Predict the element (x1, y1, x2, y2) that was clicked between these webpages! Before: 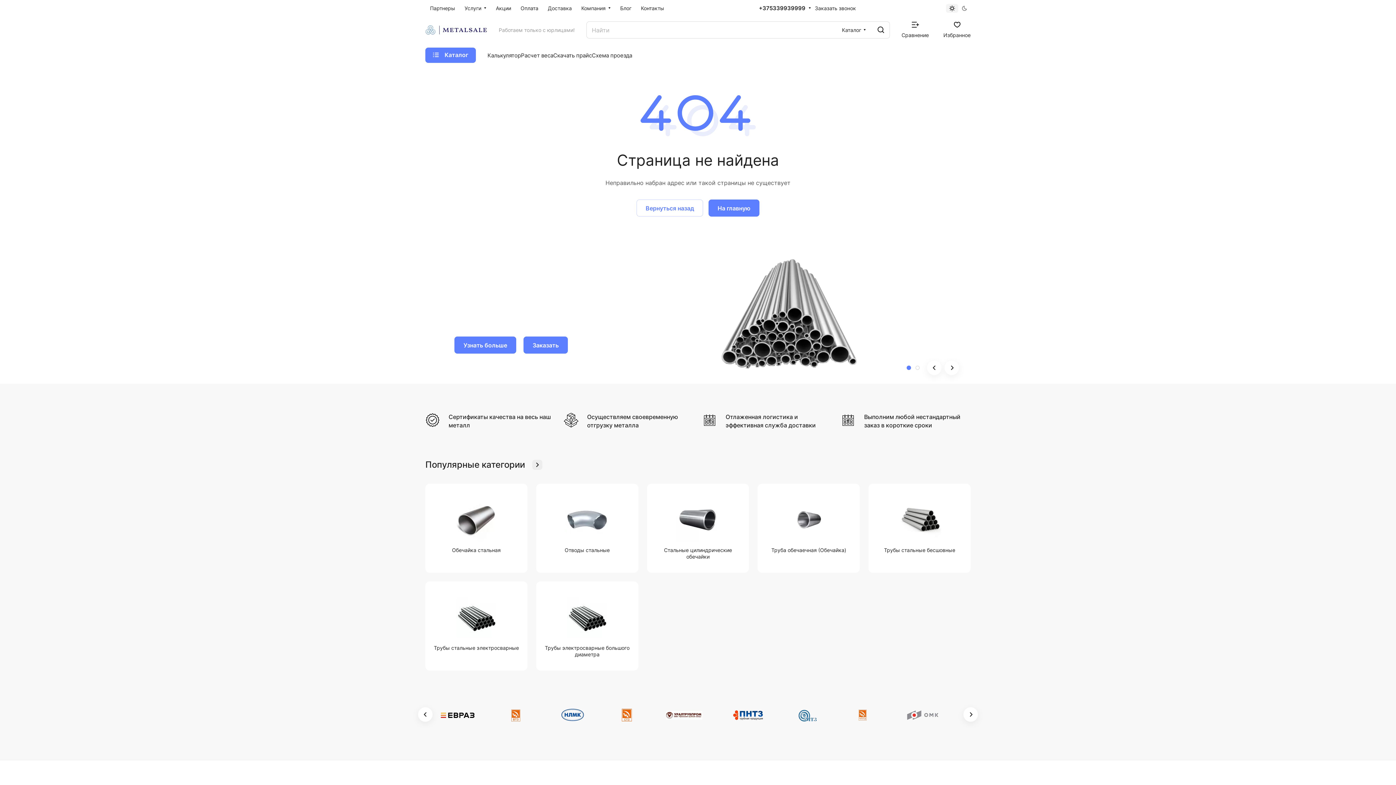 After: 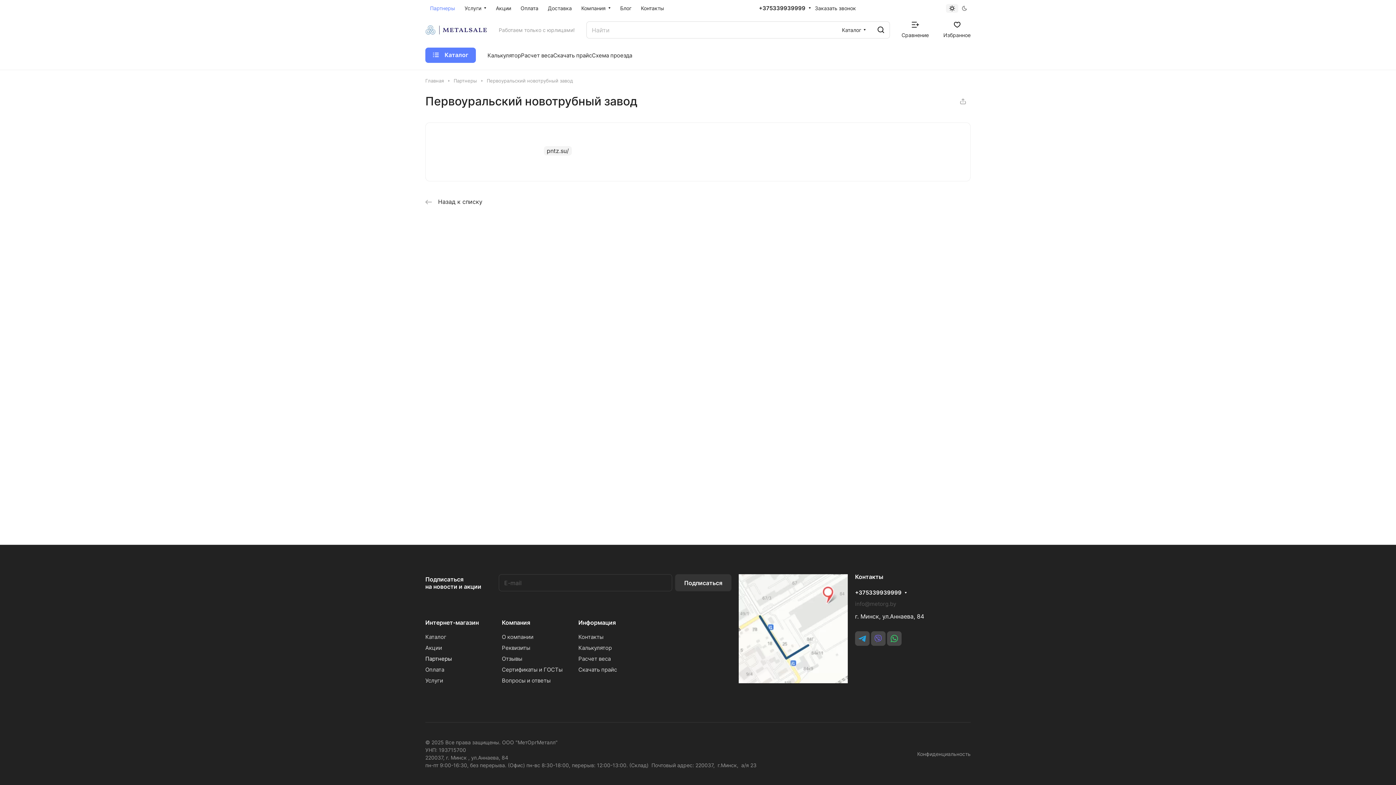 Action: bbox: (716, 700, 781, 731)